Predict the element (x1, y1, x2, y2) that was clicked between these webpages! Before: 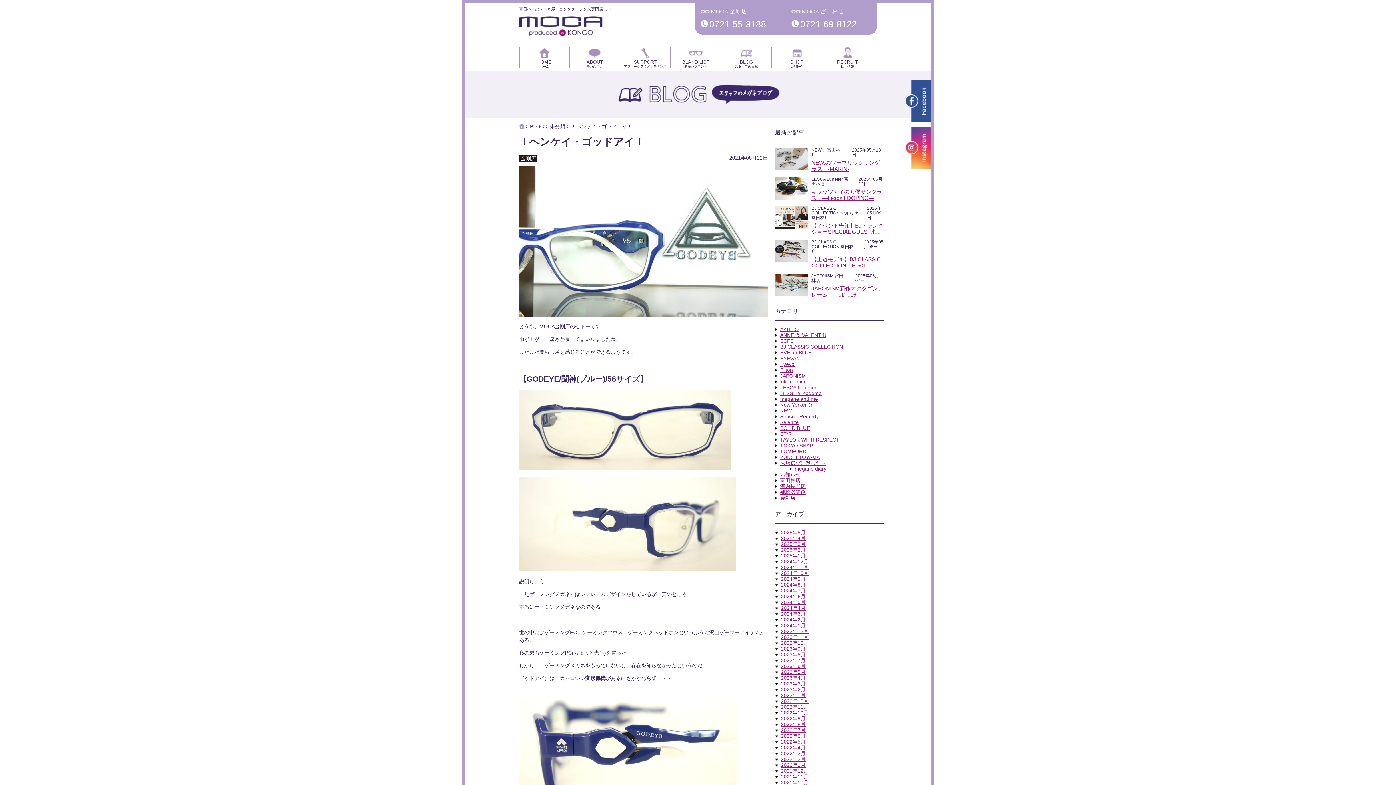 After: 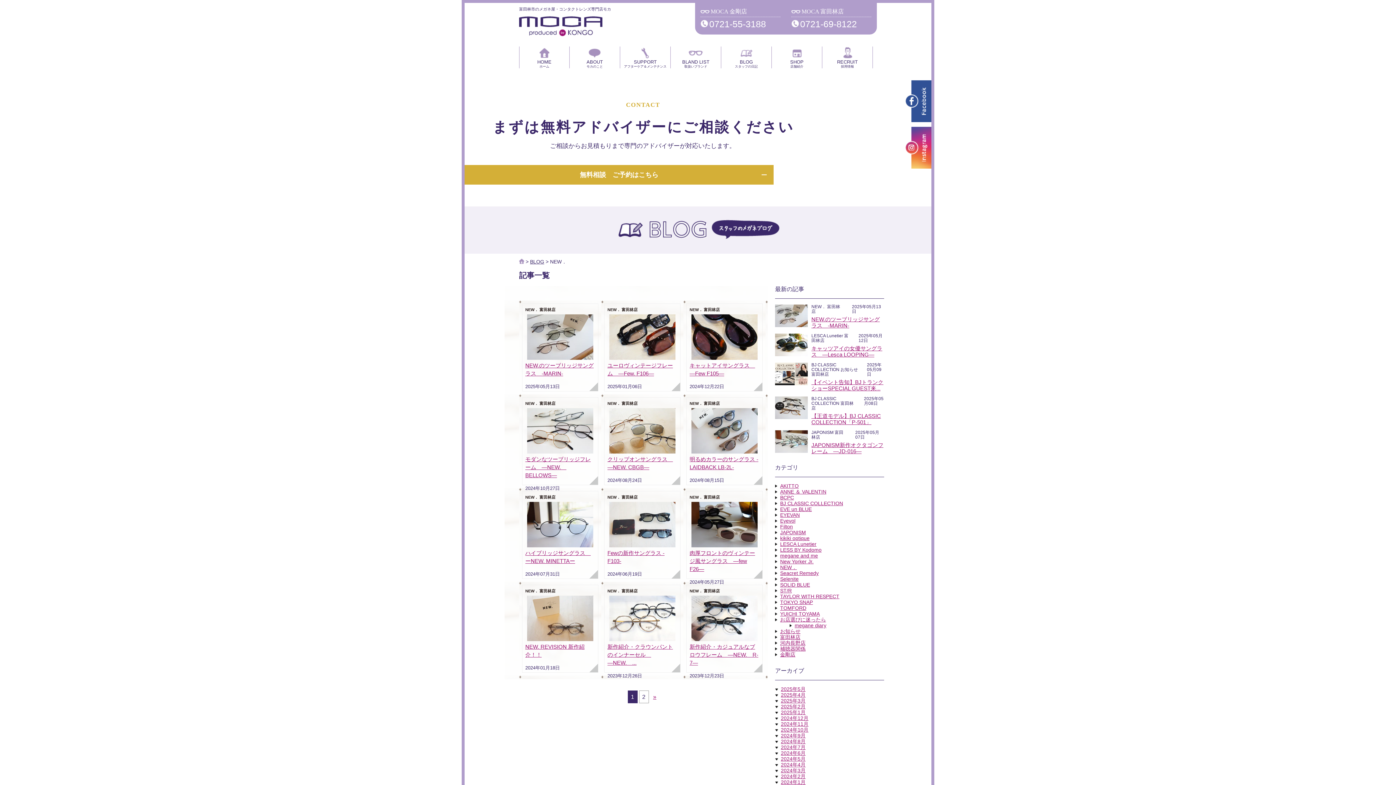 Action: bbox: (811, 147, 827, 152) label: NEW． 